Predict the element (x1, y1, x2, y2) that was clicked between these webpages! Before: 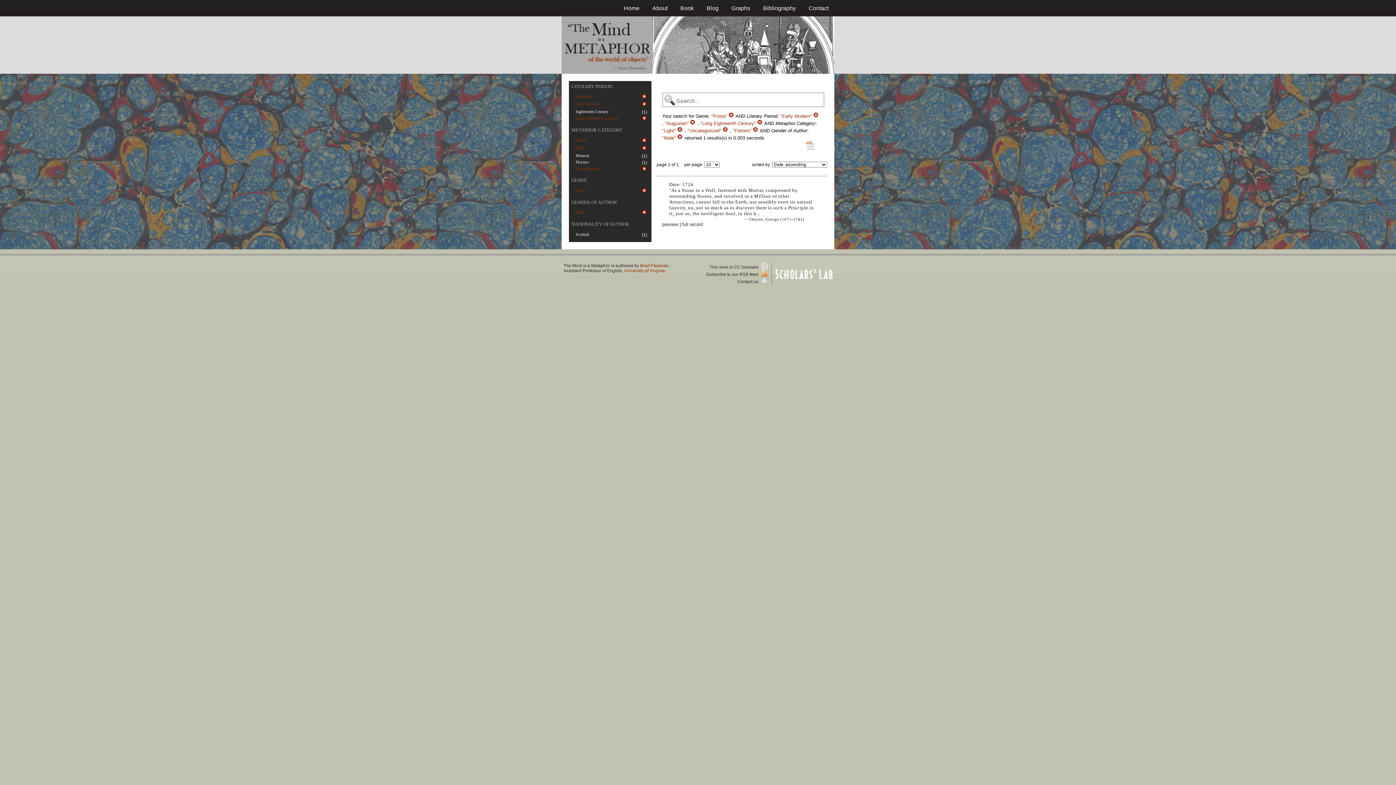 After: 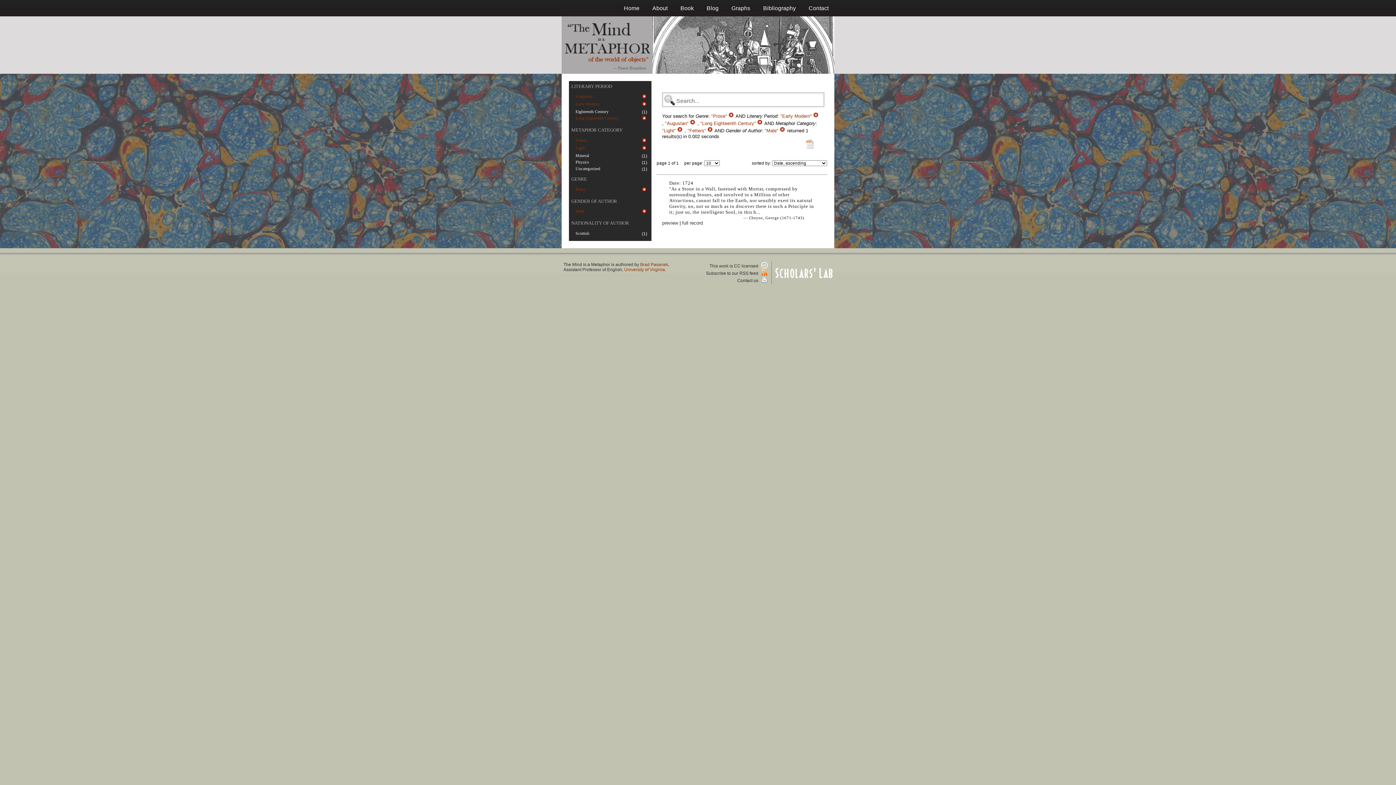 Action: label:   bbox: (723, 128, 730, 133)